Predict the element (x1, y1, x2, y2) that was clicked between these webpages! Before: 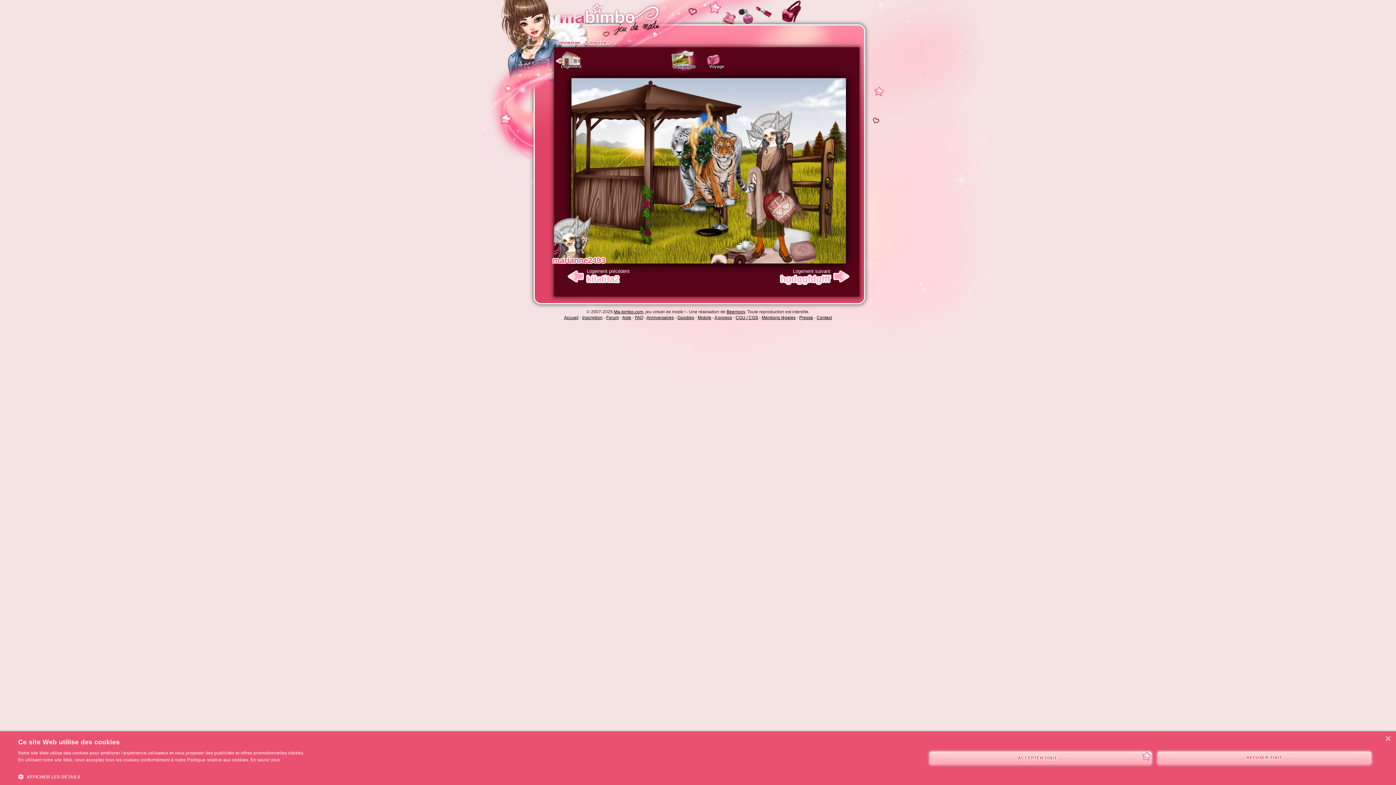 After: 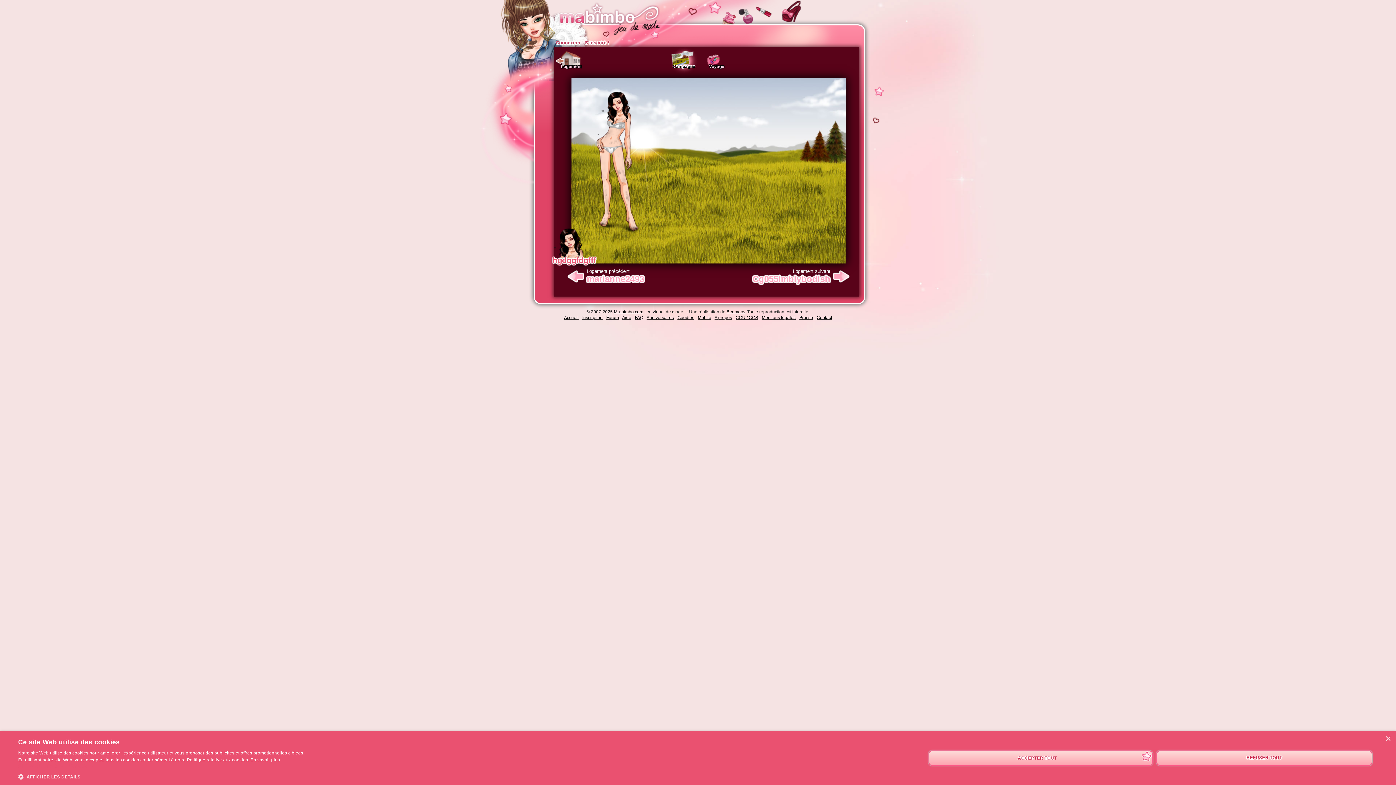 Action: bbox: (752, 269, 852, 284) label: Logement suivant
hgdggfdgfff